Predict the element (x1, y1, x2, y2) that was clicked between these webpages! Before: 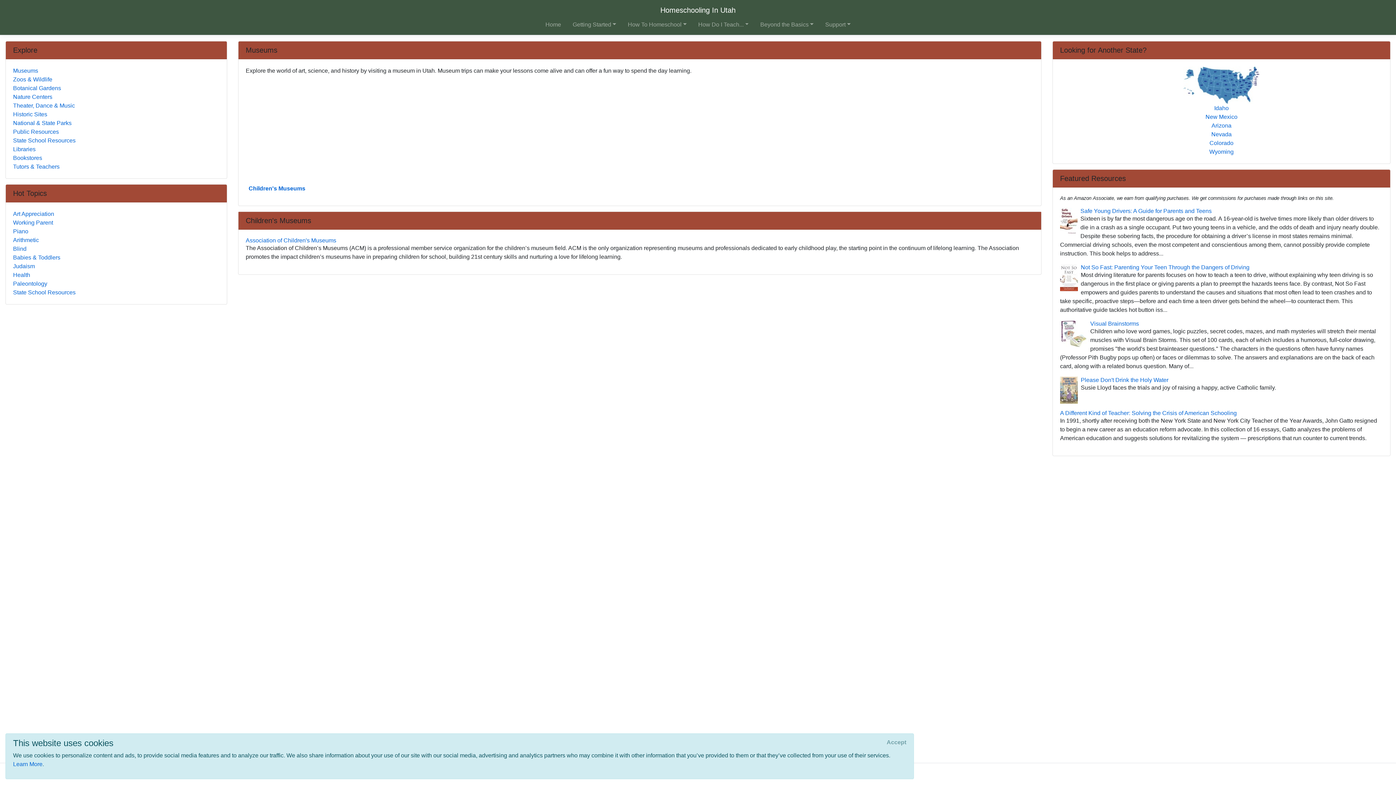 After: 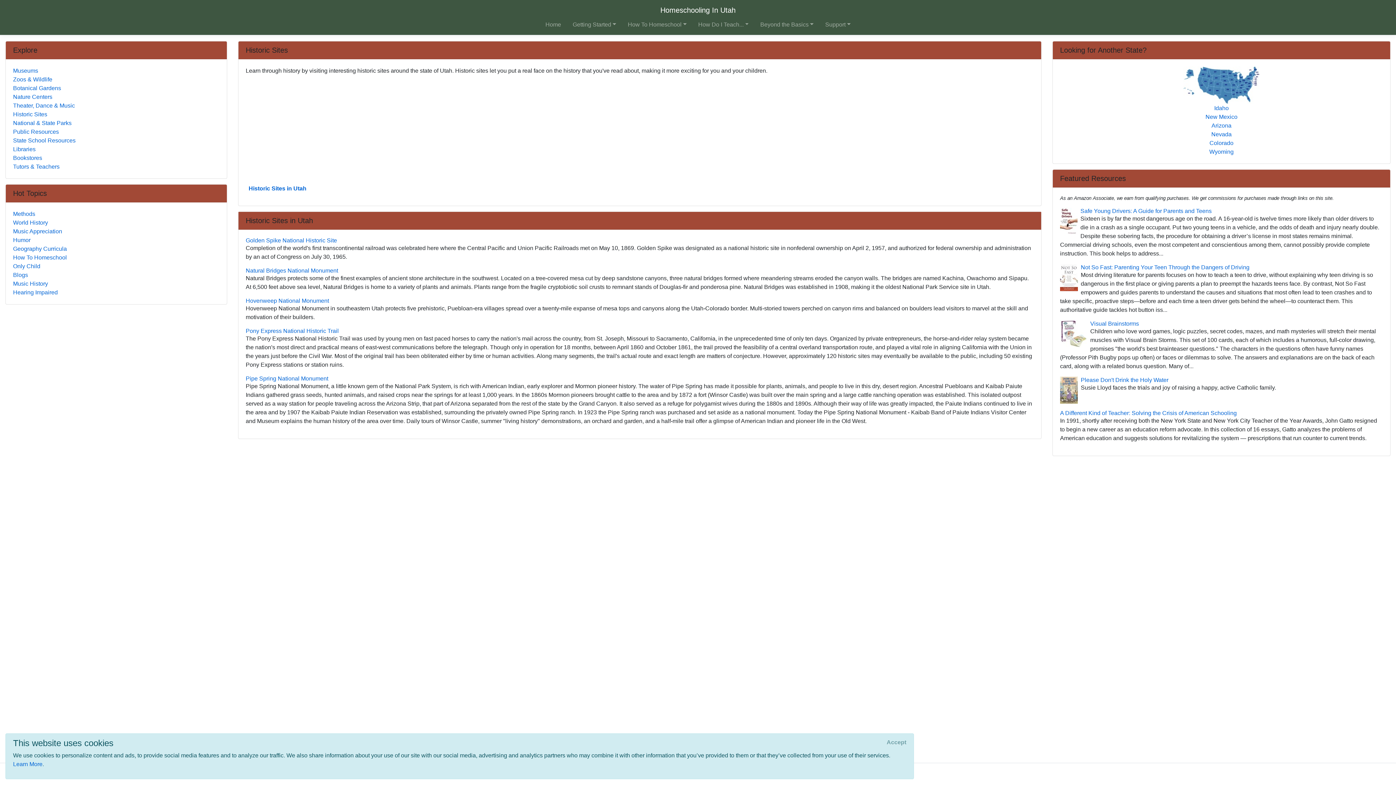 Action: bbox: (13, 110, 219, 118) label: Historic Sites